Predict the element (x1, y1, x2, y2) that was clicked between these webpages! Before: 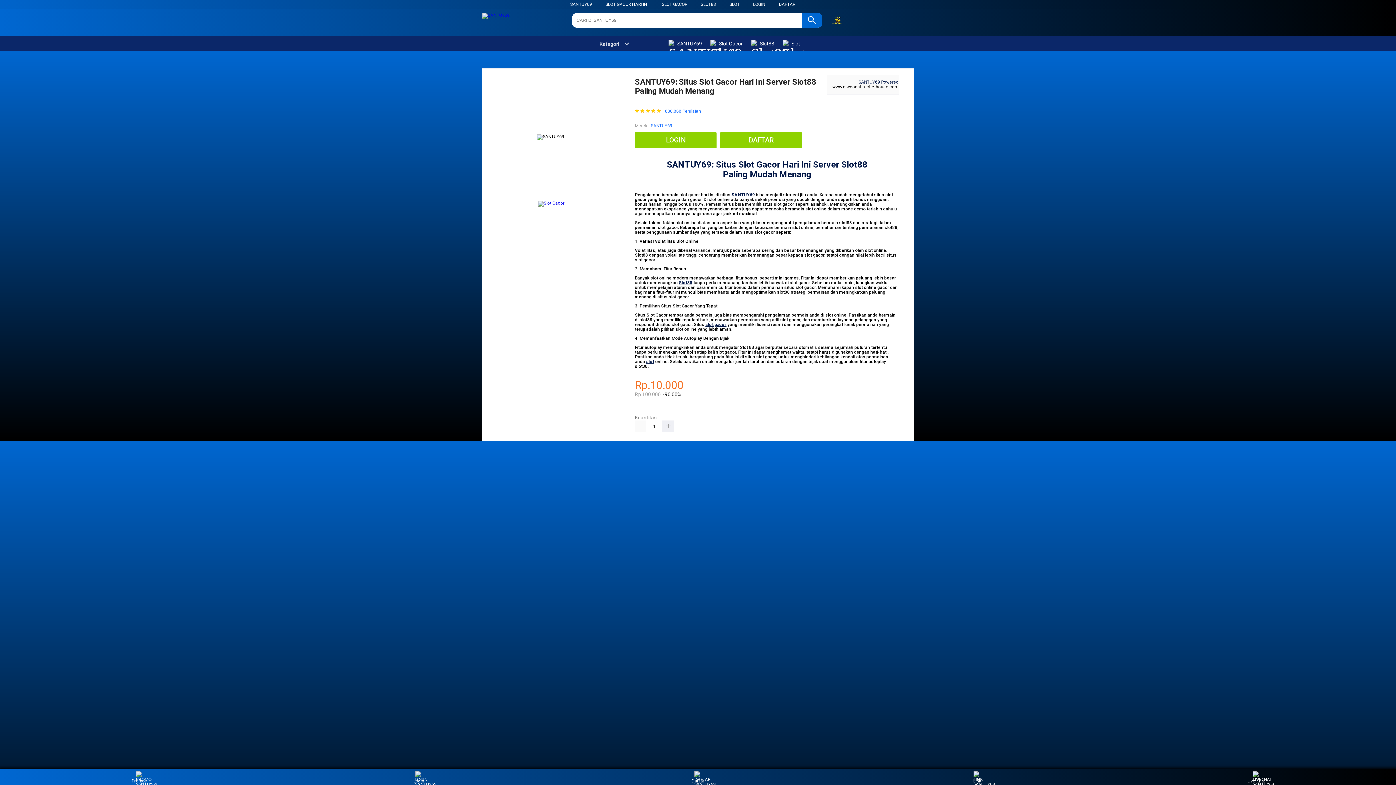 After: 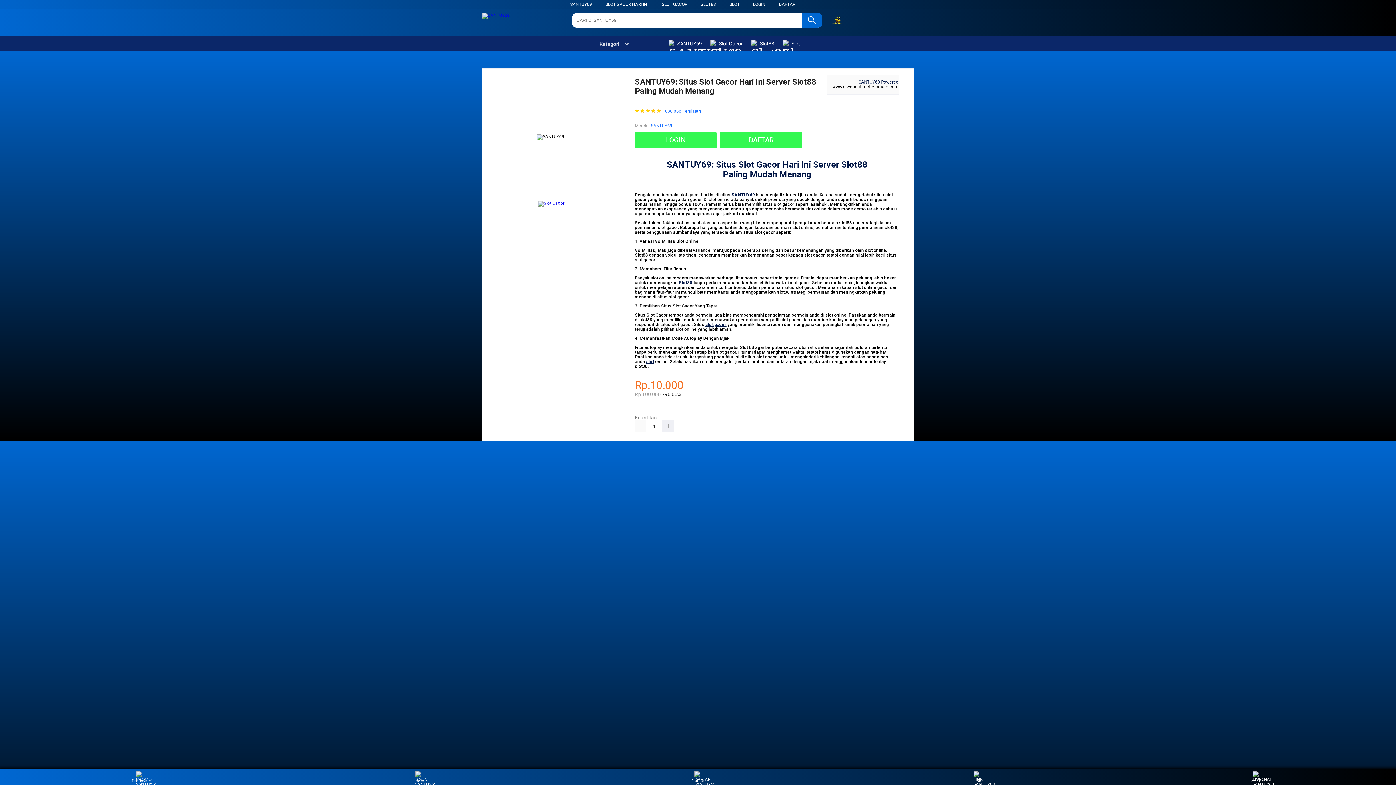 Action: label: SANTUY69 bbox: (570, 1, 592, 6)